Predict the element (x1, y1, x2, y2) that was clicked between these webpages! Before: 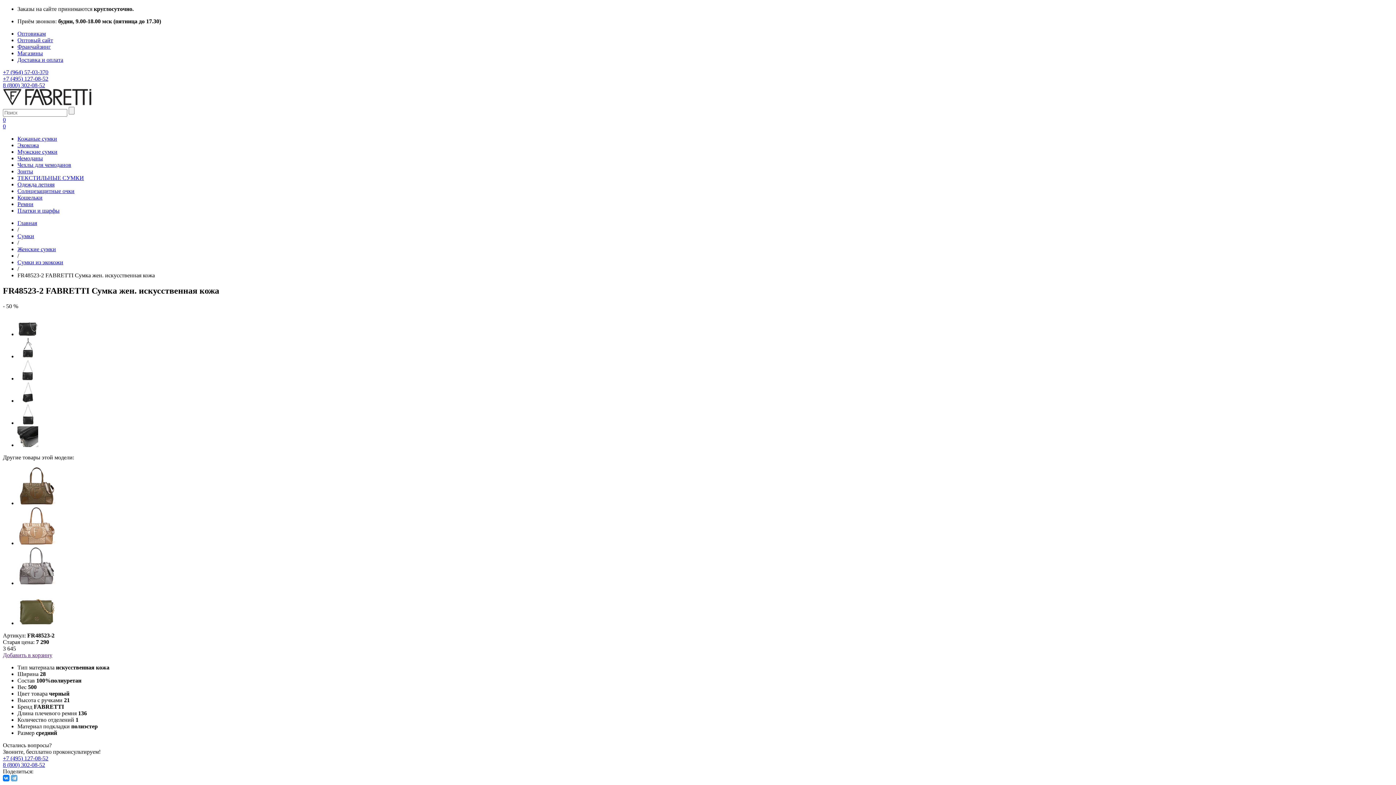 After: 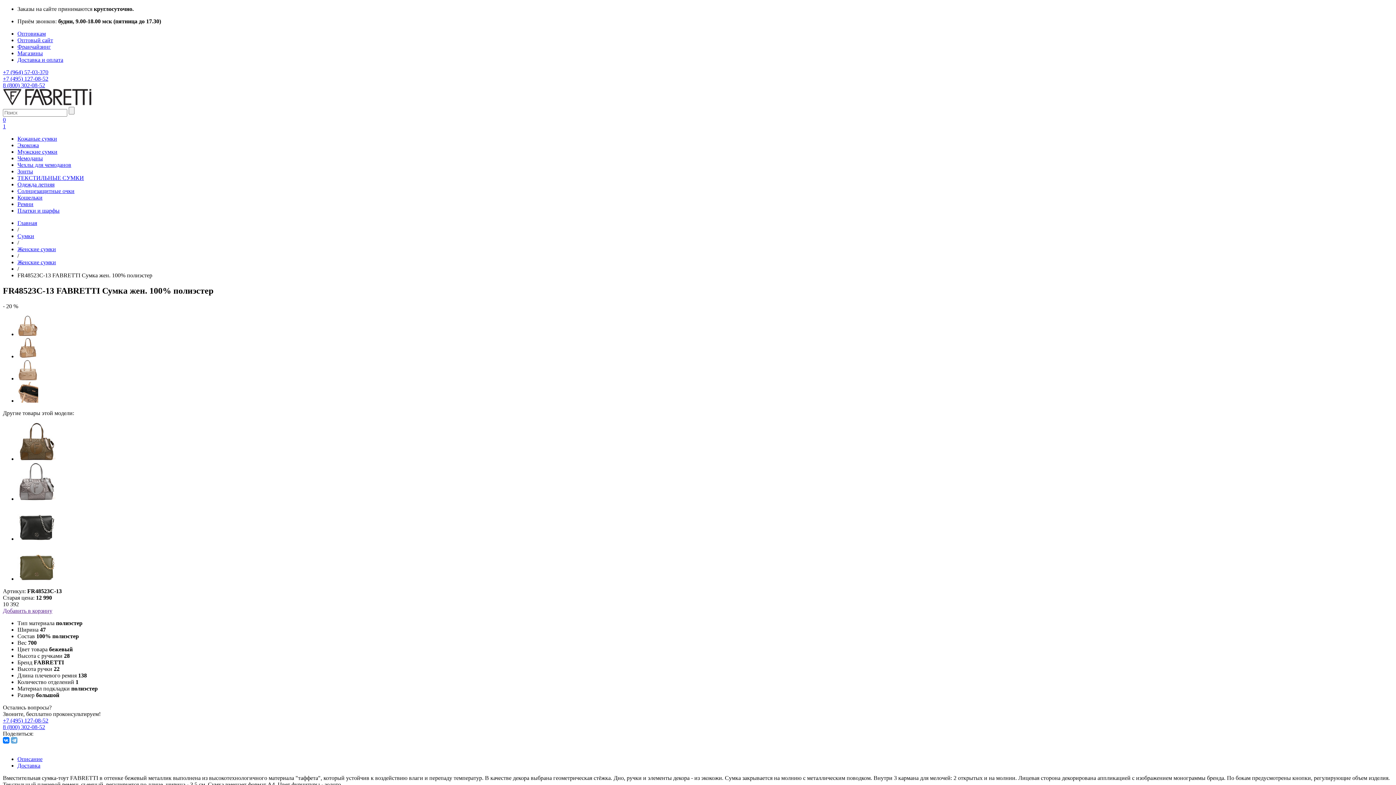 Action: bbox: (17, 540, 56, 546)